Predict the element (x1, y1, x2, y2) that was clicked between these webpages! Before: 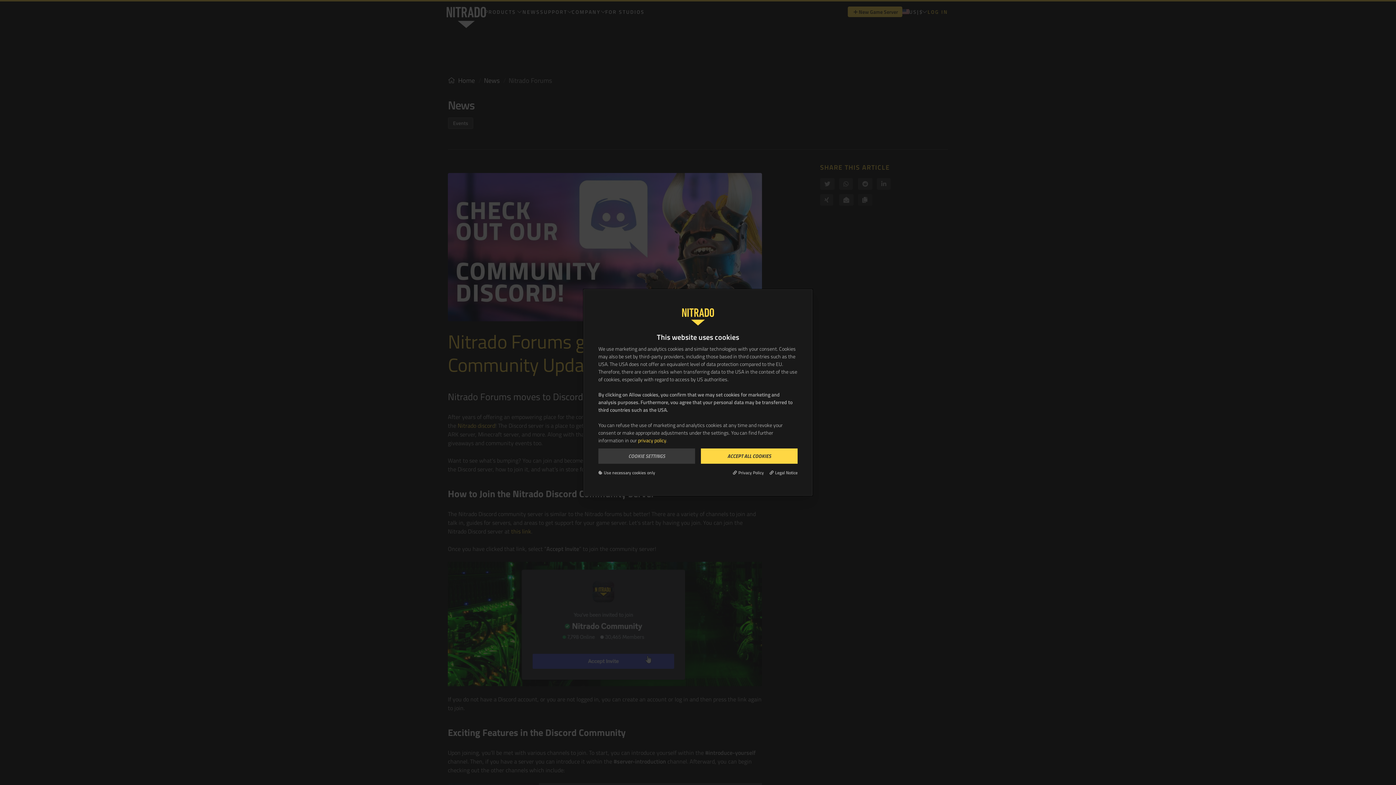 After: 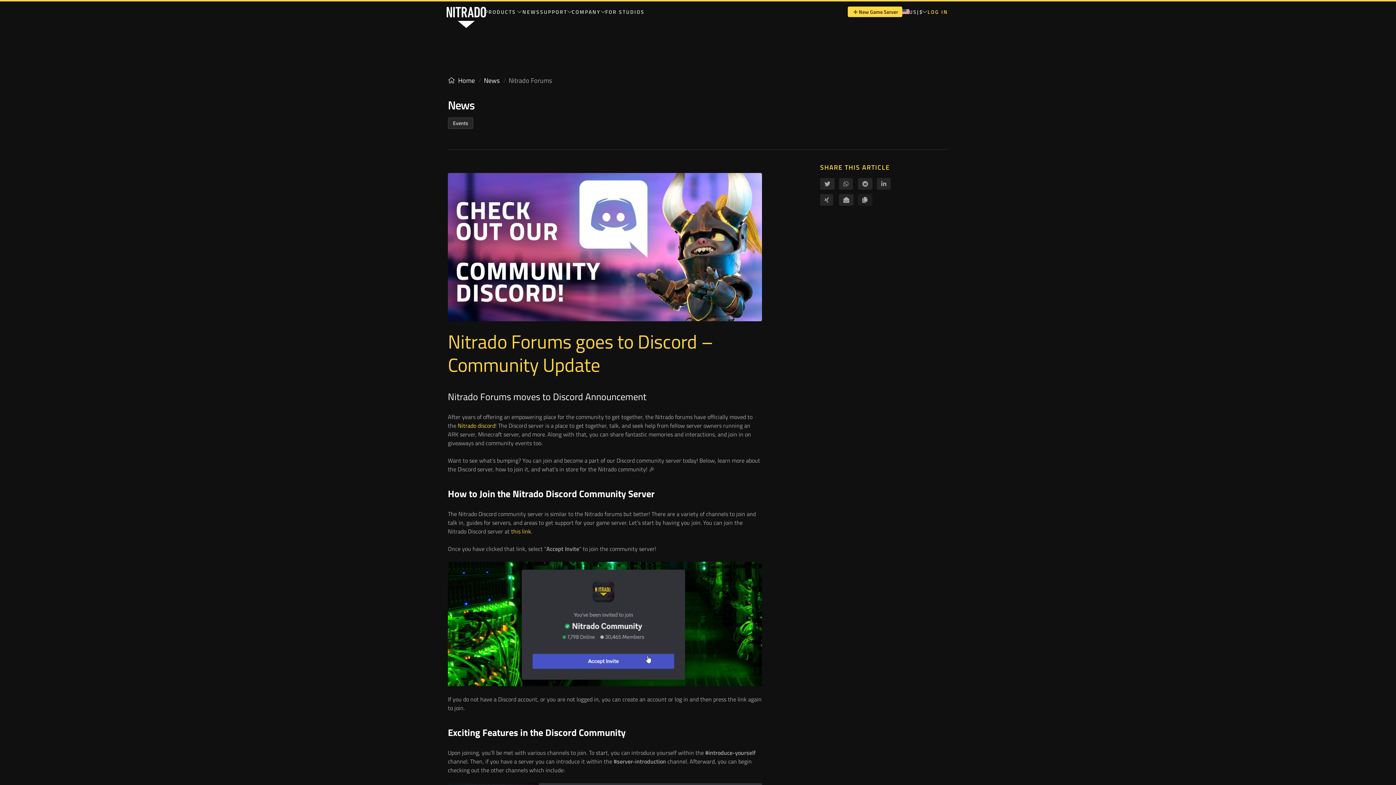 Action: label: ACCEPT ALL COOKIES bbox: (701, 448, 797, 464)